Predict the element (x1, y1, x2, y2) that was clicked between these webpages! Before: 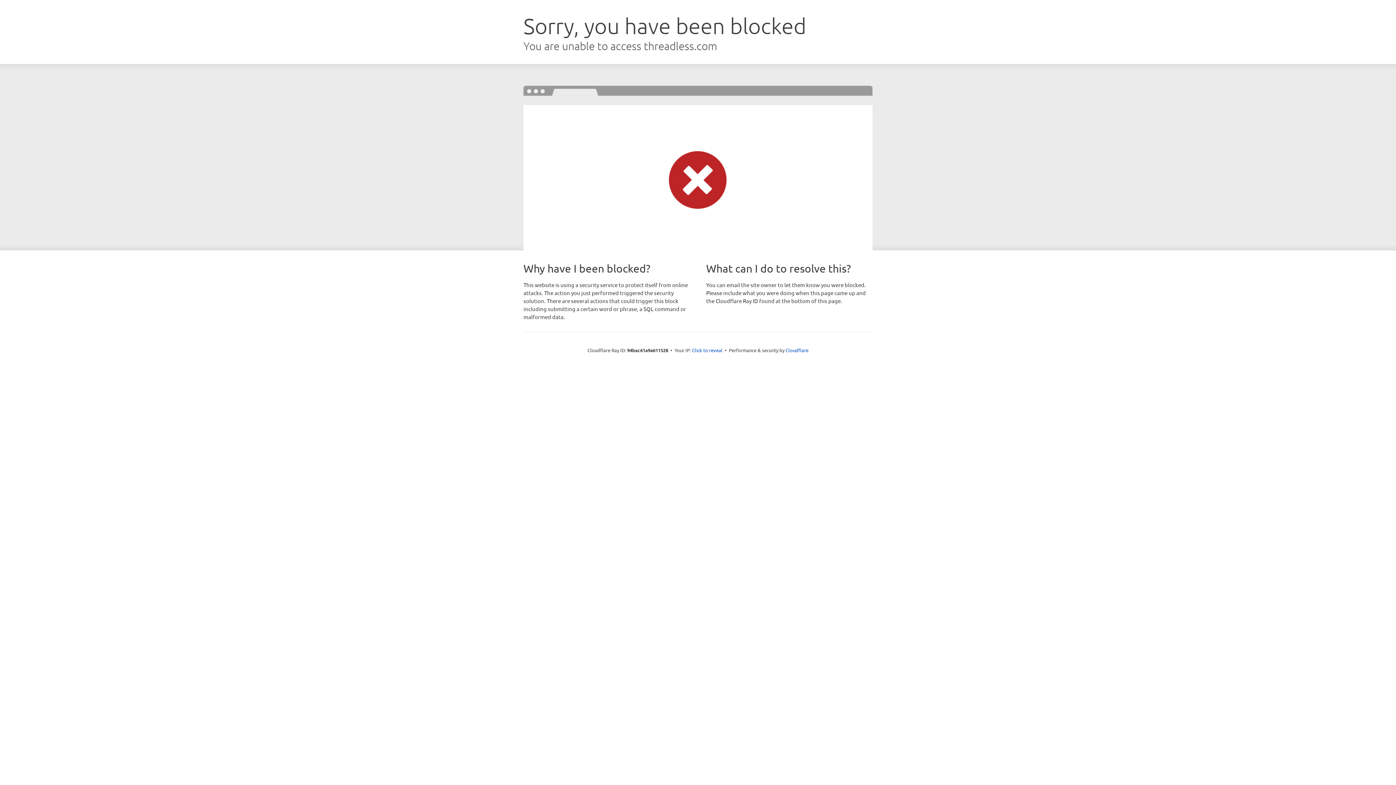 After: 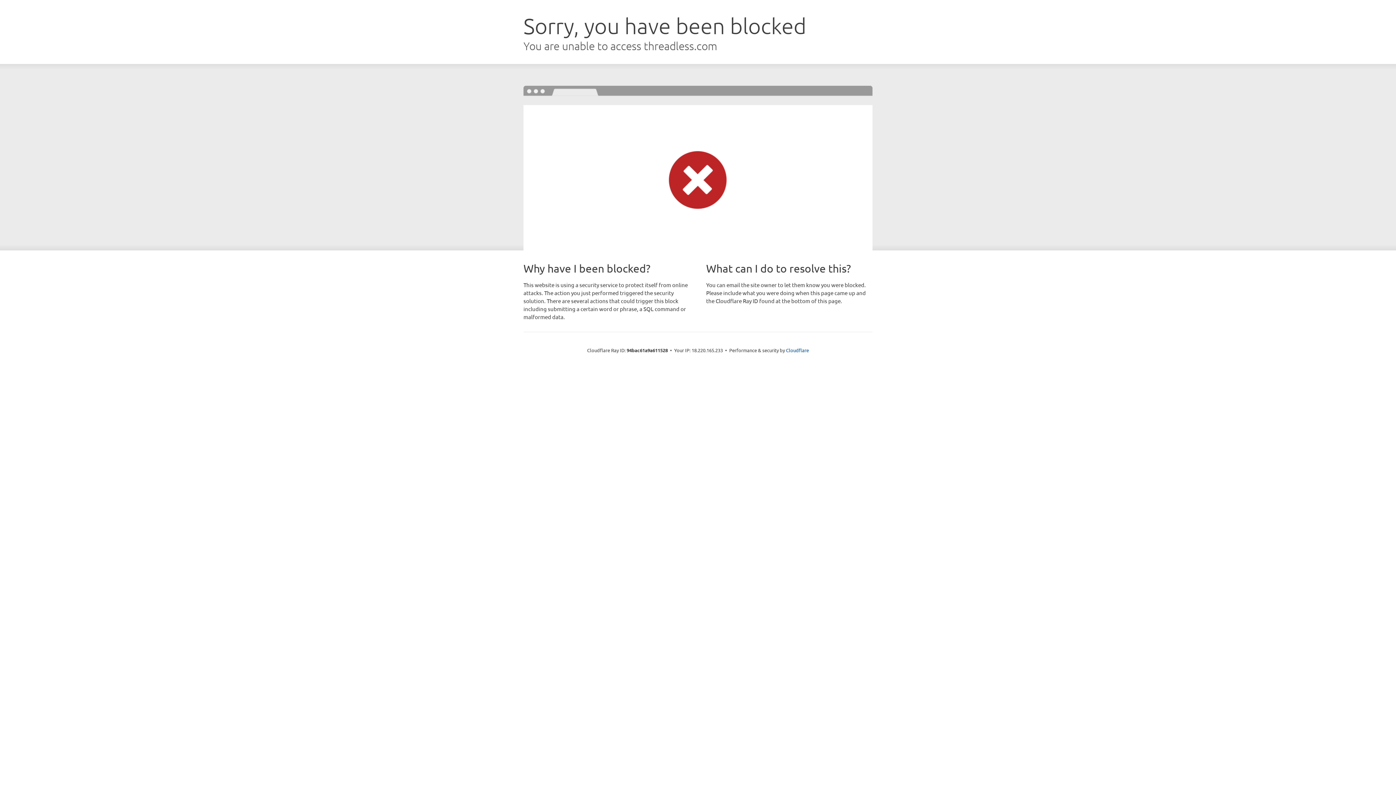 Action: label: Click to reveal bbox: (692, 346, 722, 353)